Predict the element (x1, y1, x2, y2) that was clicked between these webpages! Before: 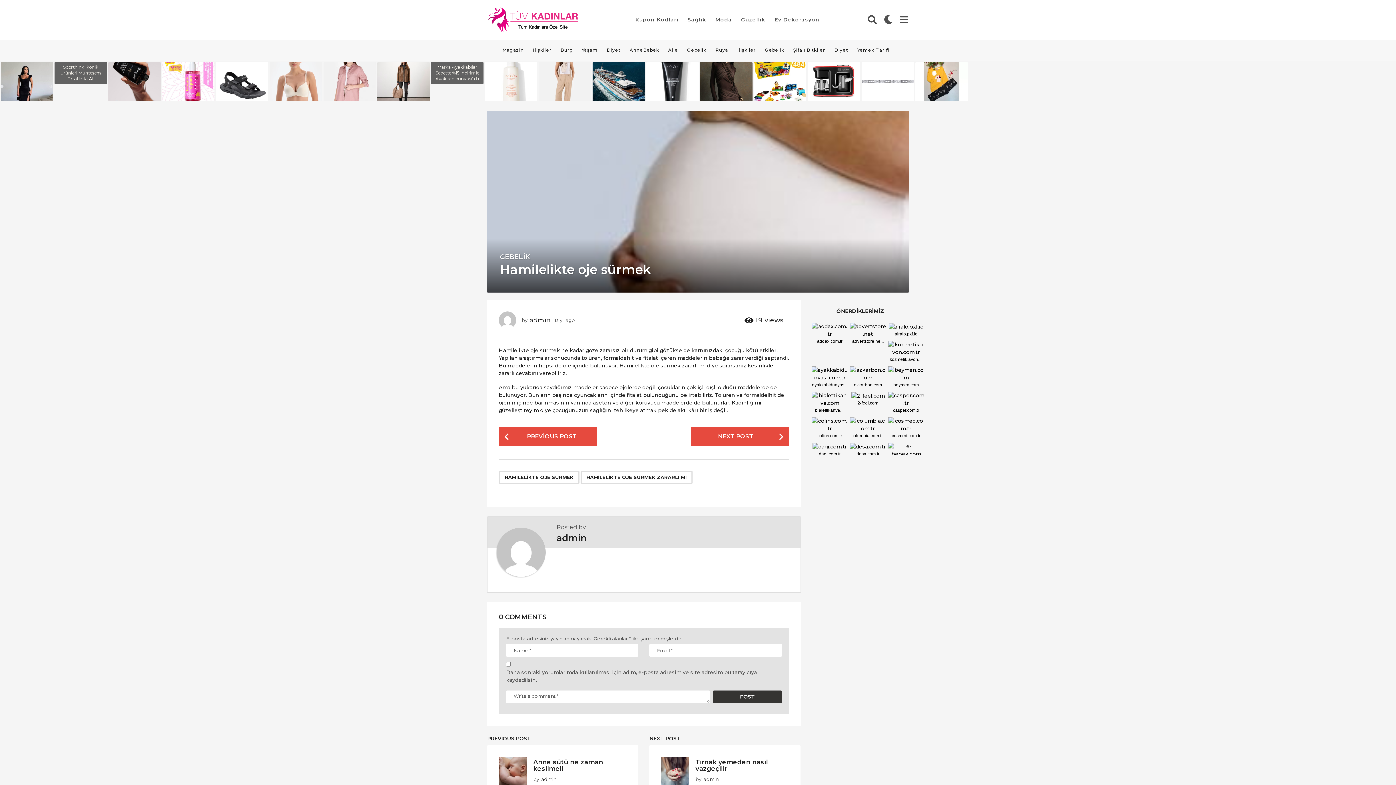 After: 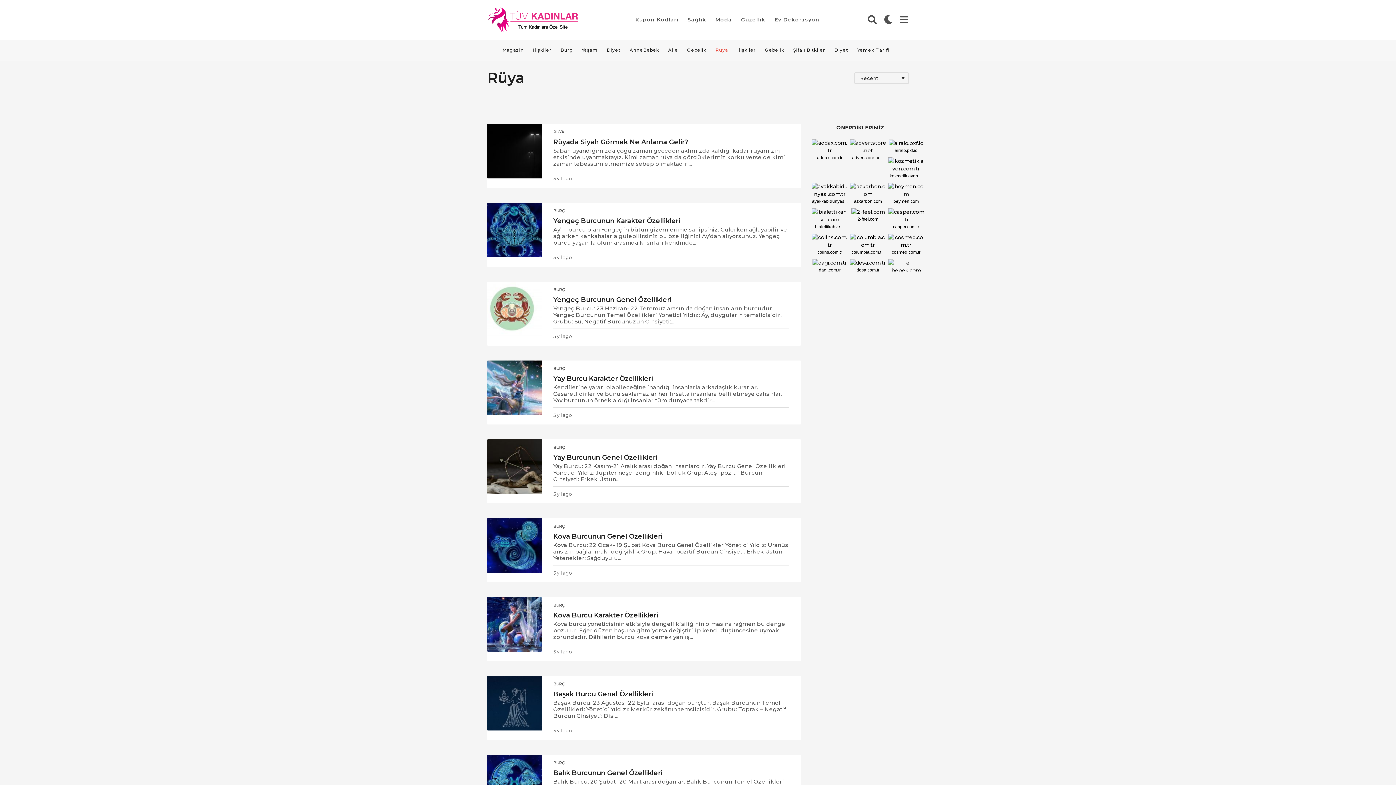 Action: label: Rüya bbox: (715, 42, 728, 57)